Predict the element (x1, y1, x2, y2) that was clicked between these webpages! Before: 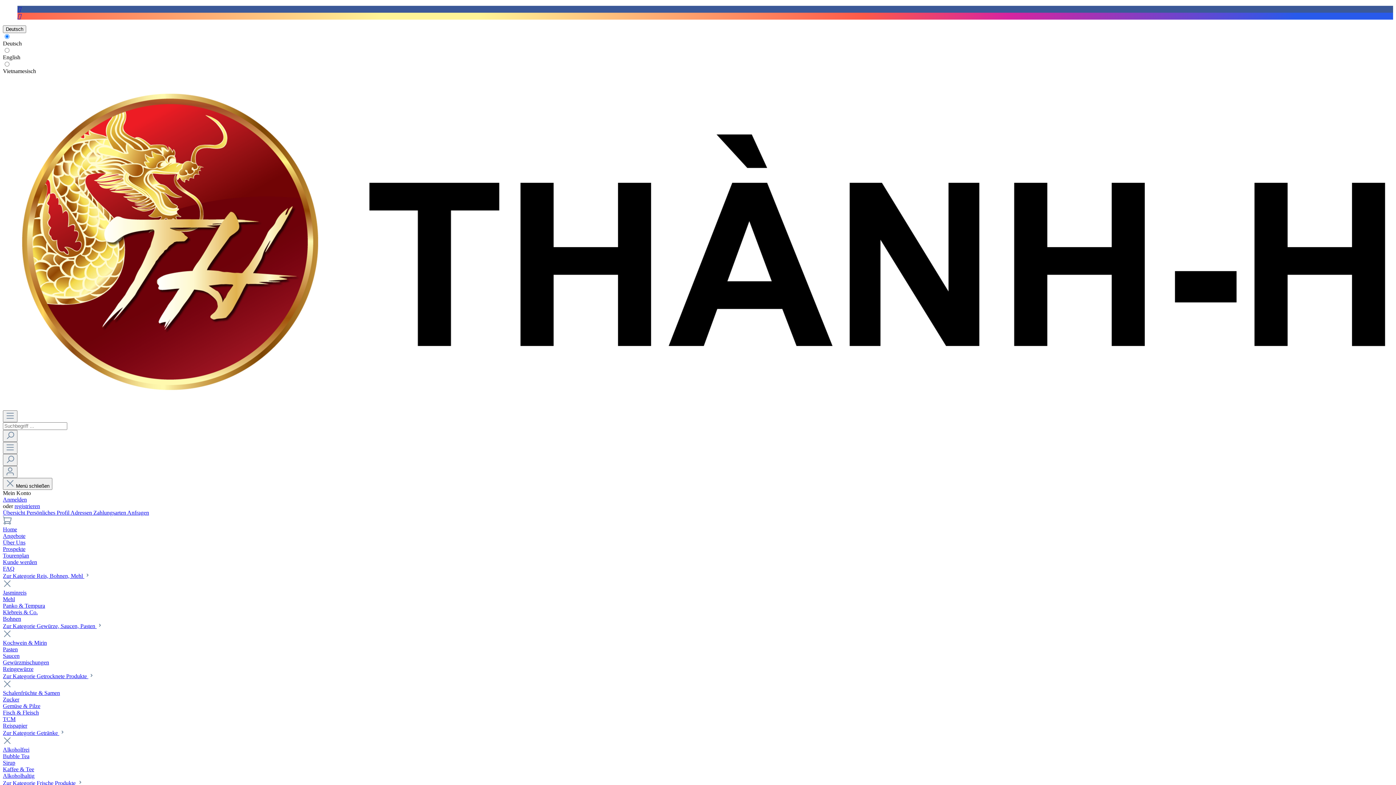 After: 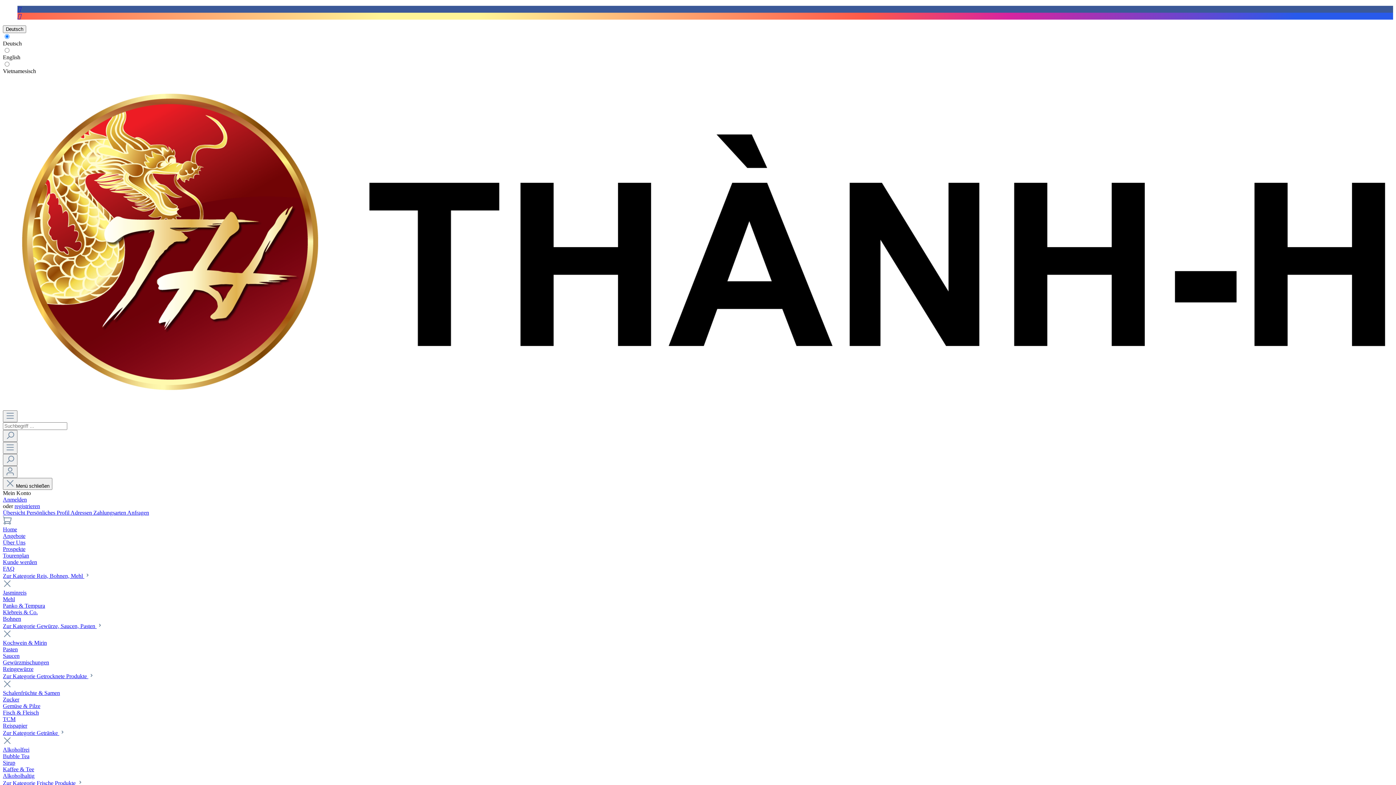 Action: bbox: (2, 589, 26, 596) label: Jasminreis